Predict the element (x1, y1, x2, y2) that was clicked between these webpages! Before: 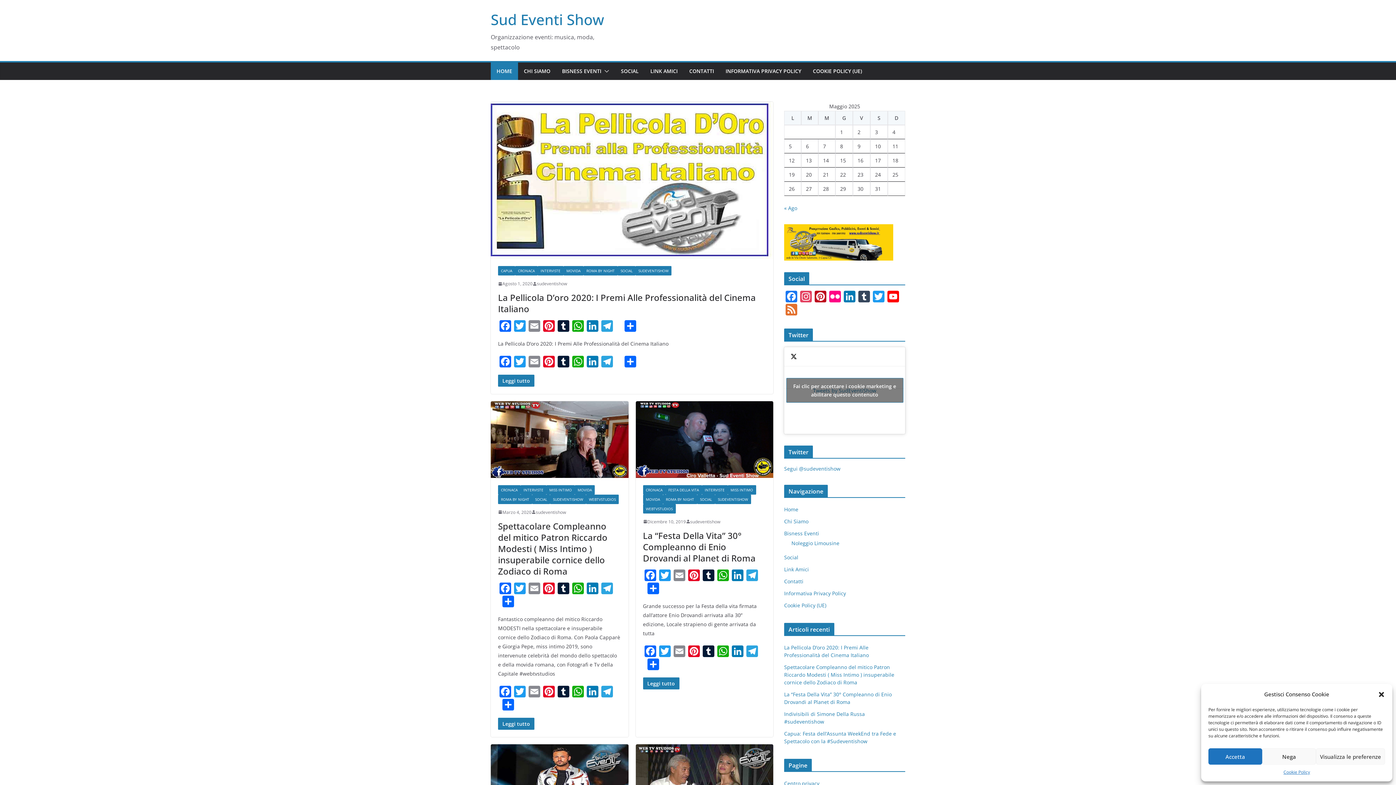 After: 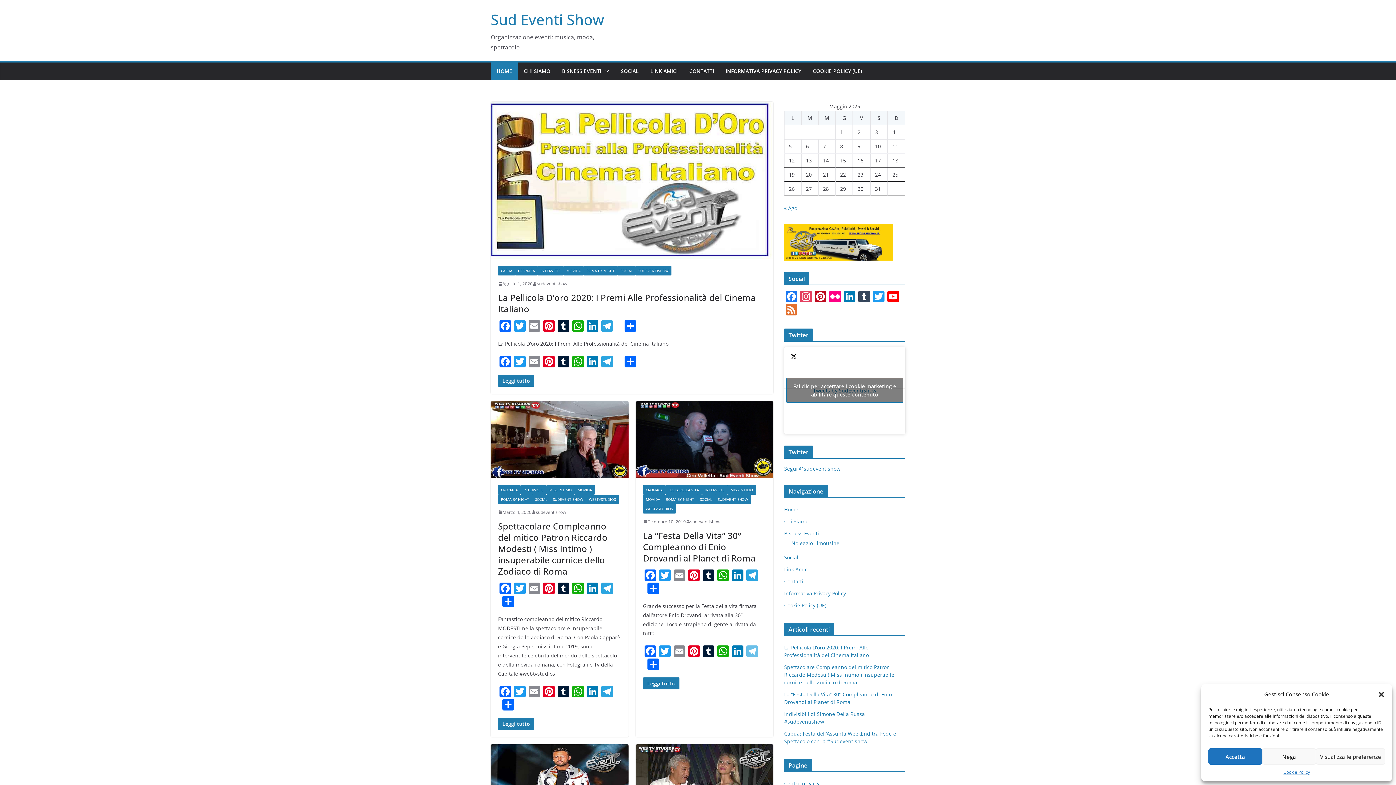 Action: bbox: (744, 645, 759, 658) label: Telegram